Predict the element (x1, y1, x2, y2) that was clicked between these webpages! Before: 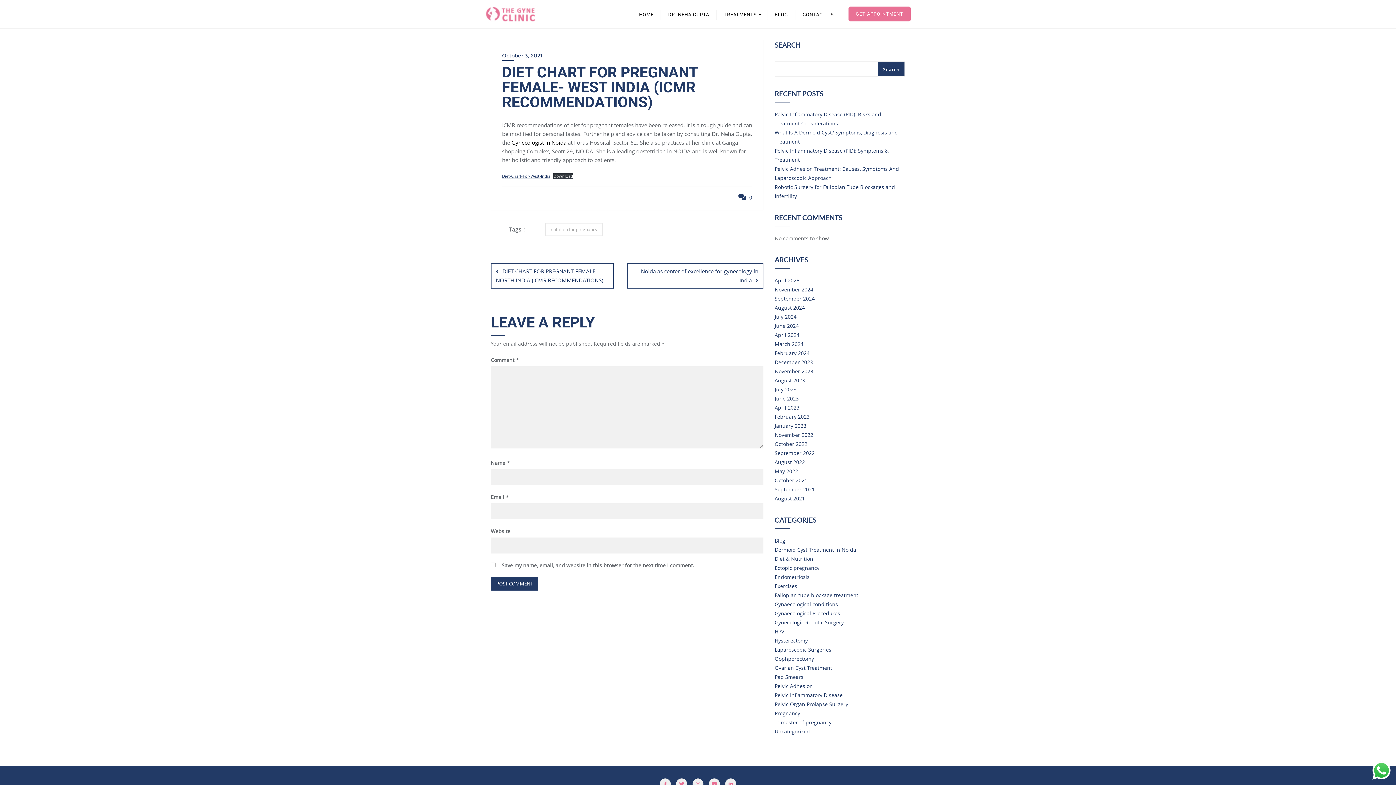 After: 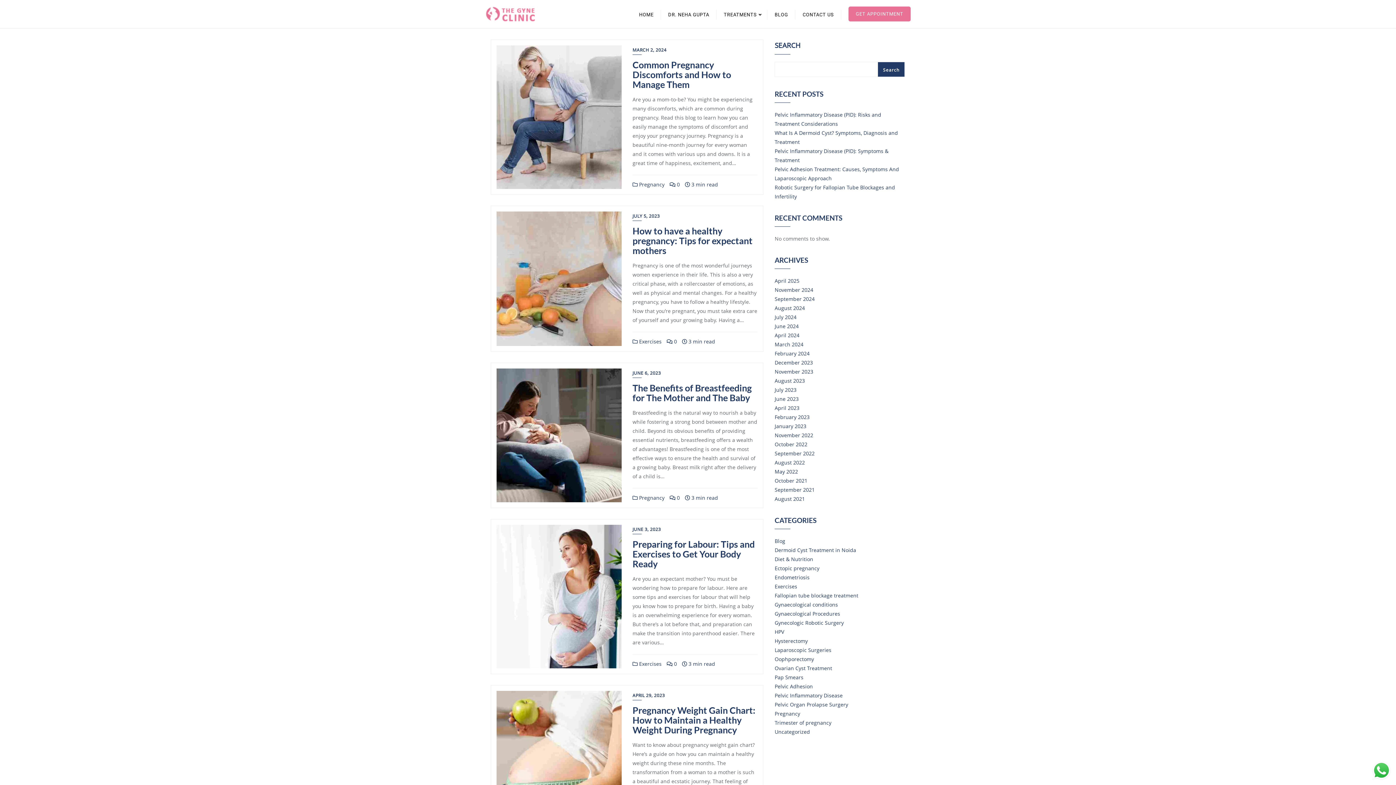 Action: label: Pregnancy bbox: (774, 710, 800, 717)